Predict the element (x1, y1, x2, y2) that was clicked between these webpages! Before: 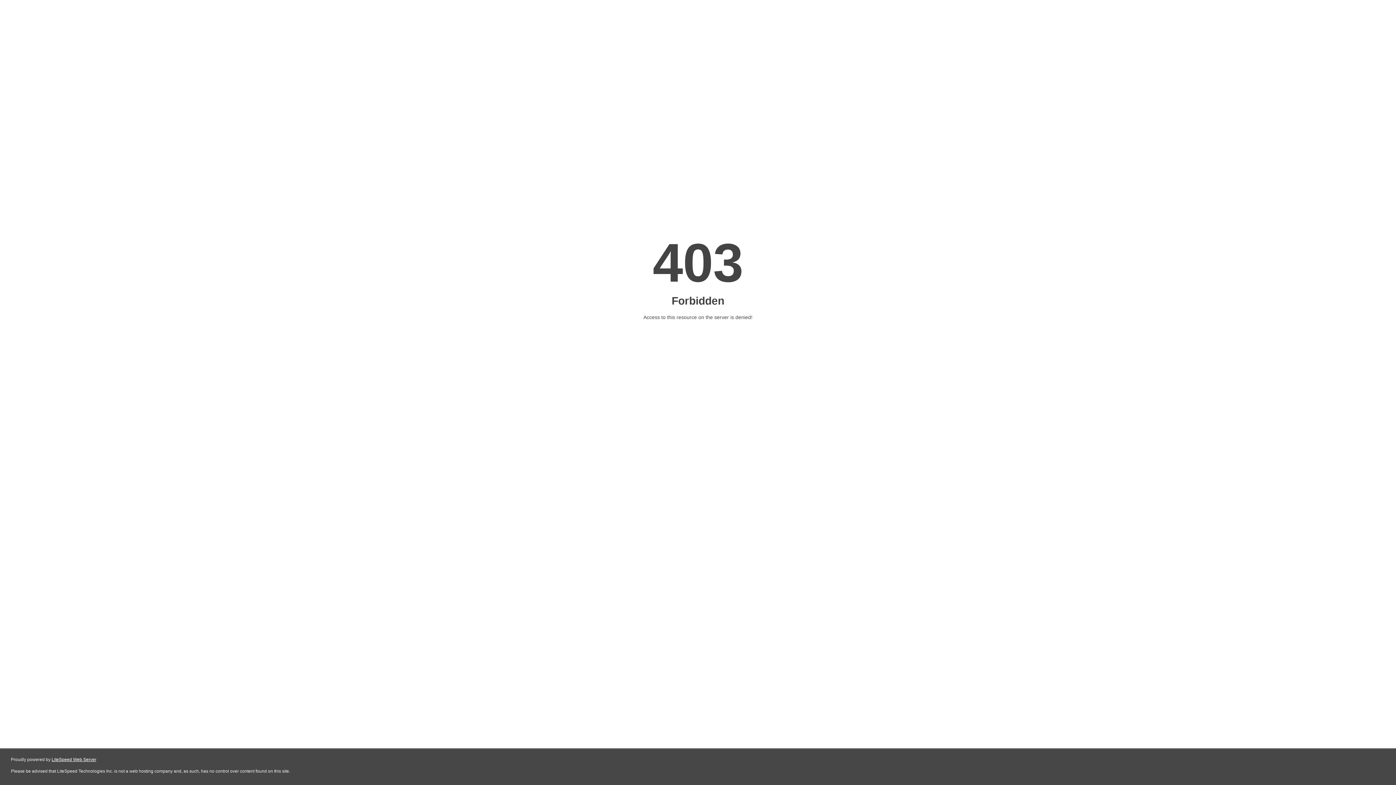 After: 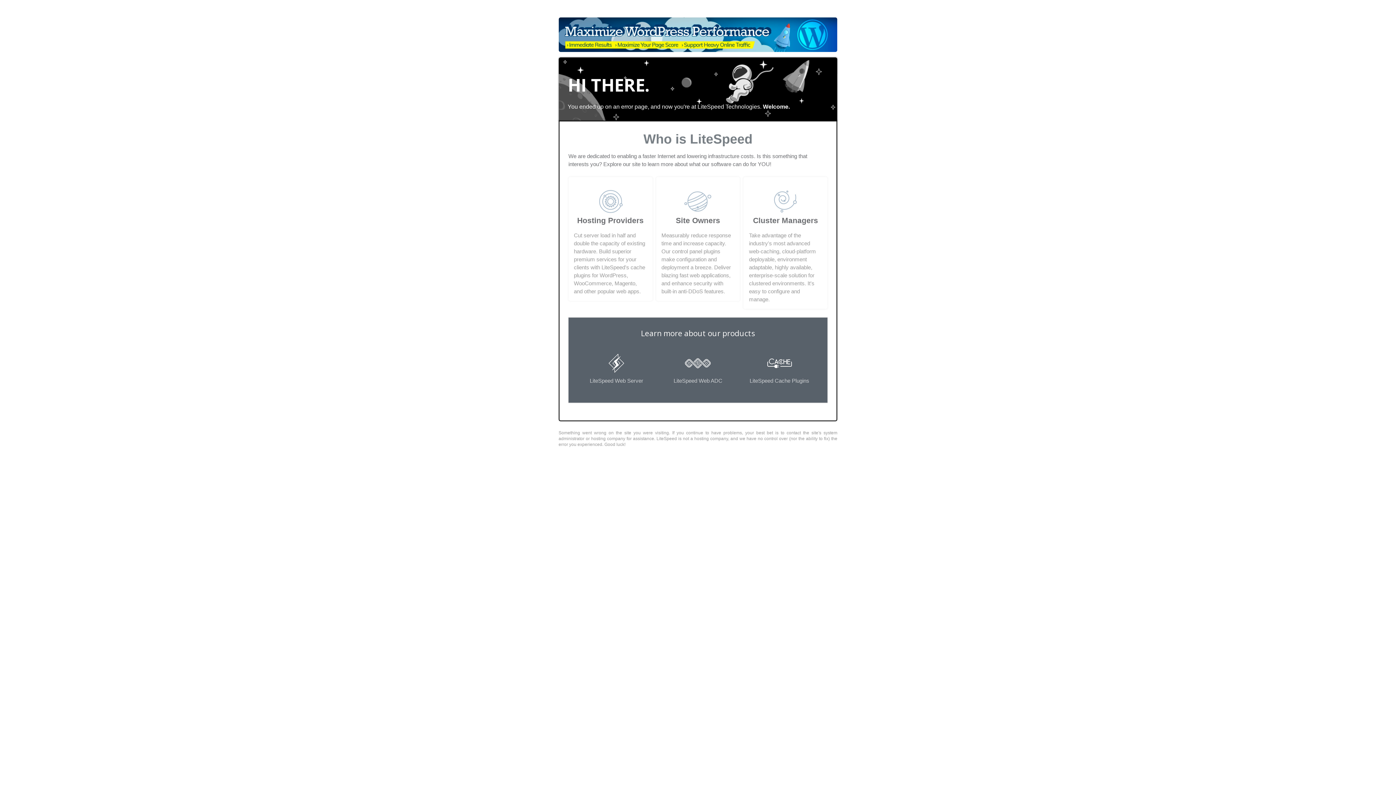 Action: bbox: (51, 757, 96, 762) label: LiteSpeed Web Server